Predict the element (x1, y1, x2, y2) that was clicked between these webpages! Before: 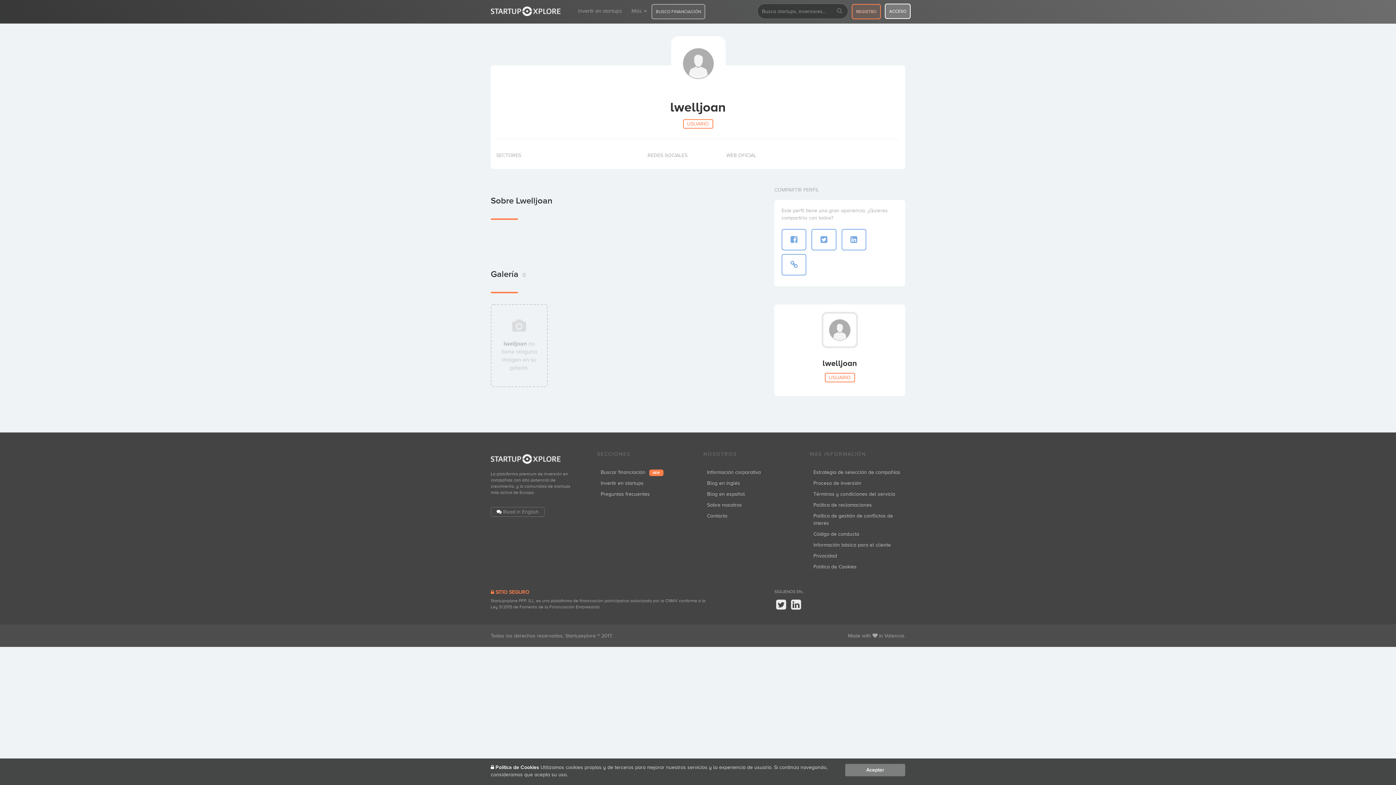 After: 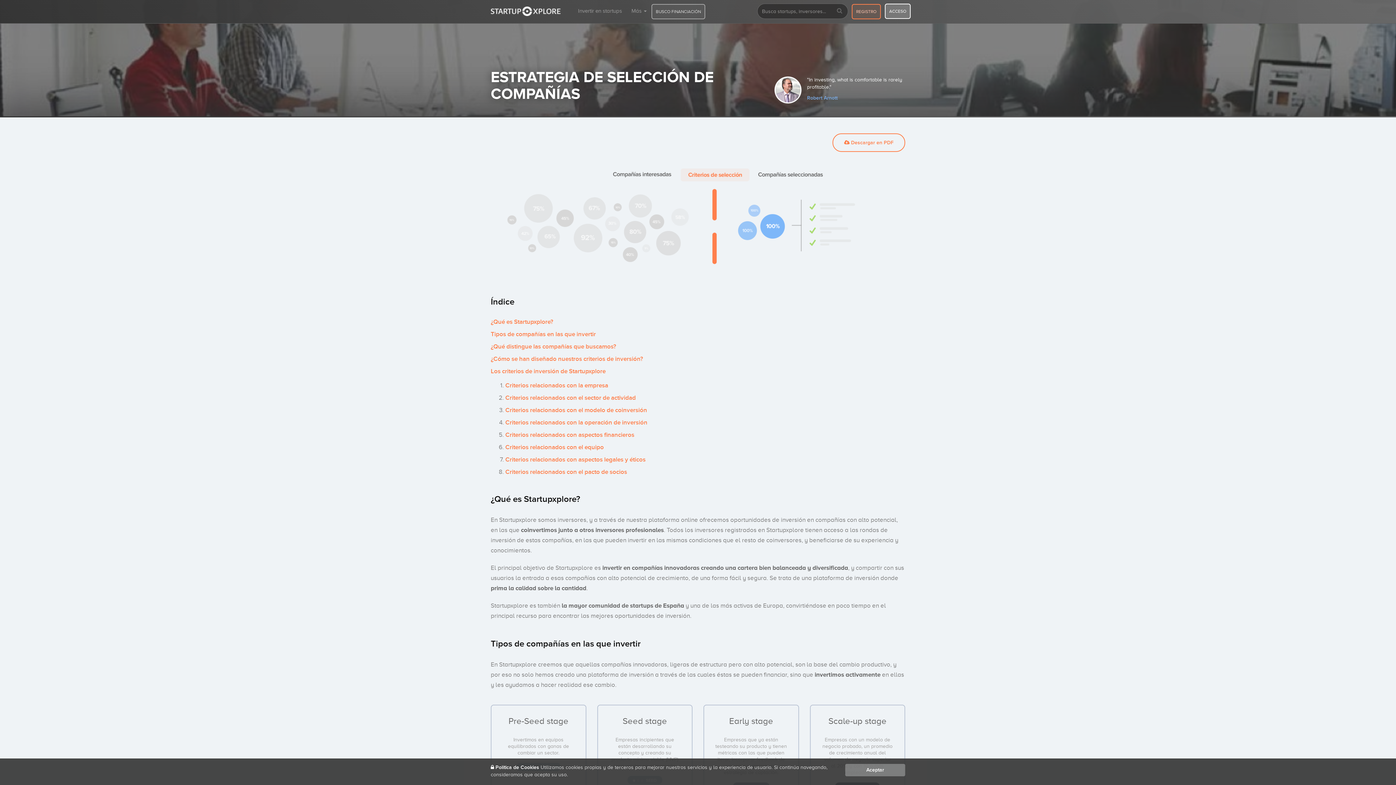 Action: bbox: (813, 469, 900, 475) label: Estrategia de selección de compañías